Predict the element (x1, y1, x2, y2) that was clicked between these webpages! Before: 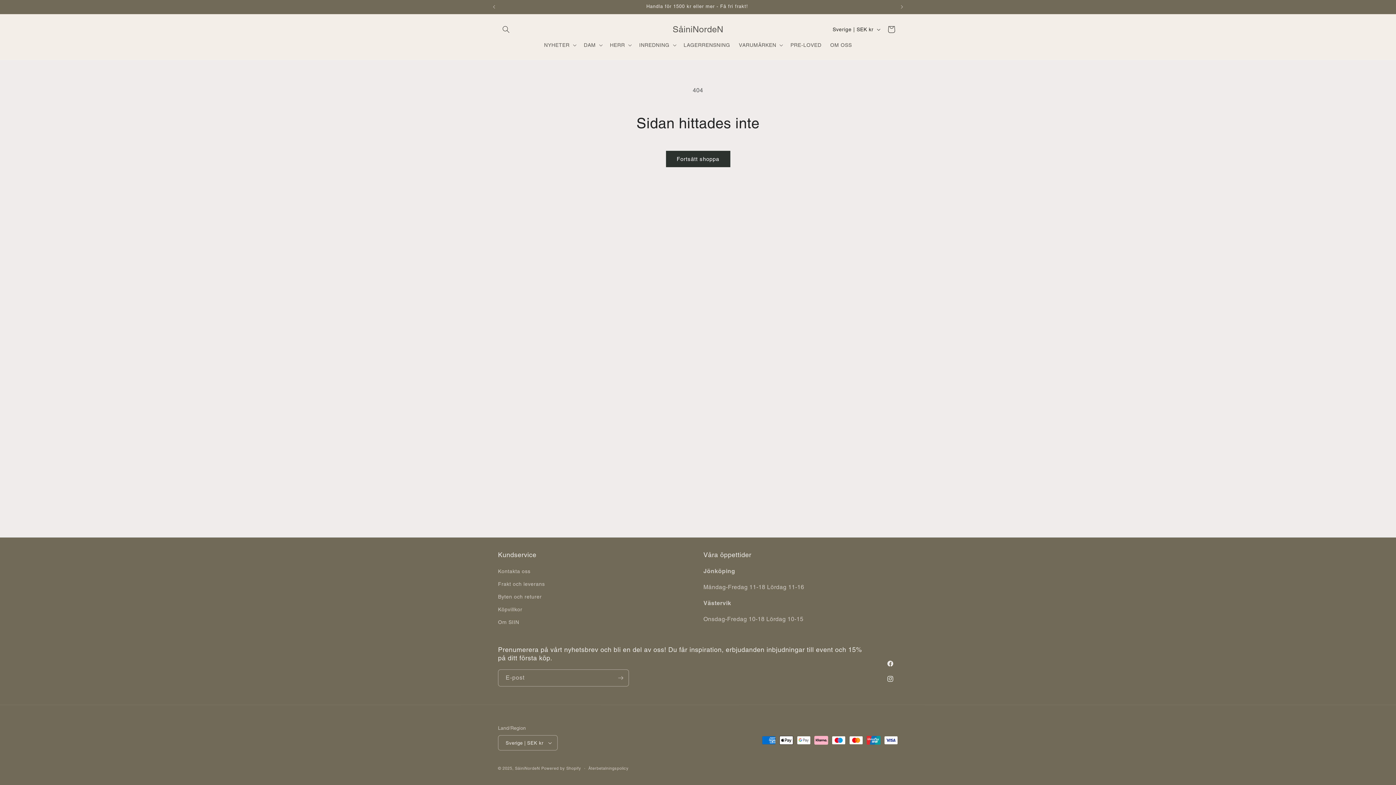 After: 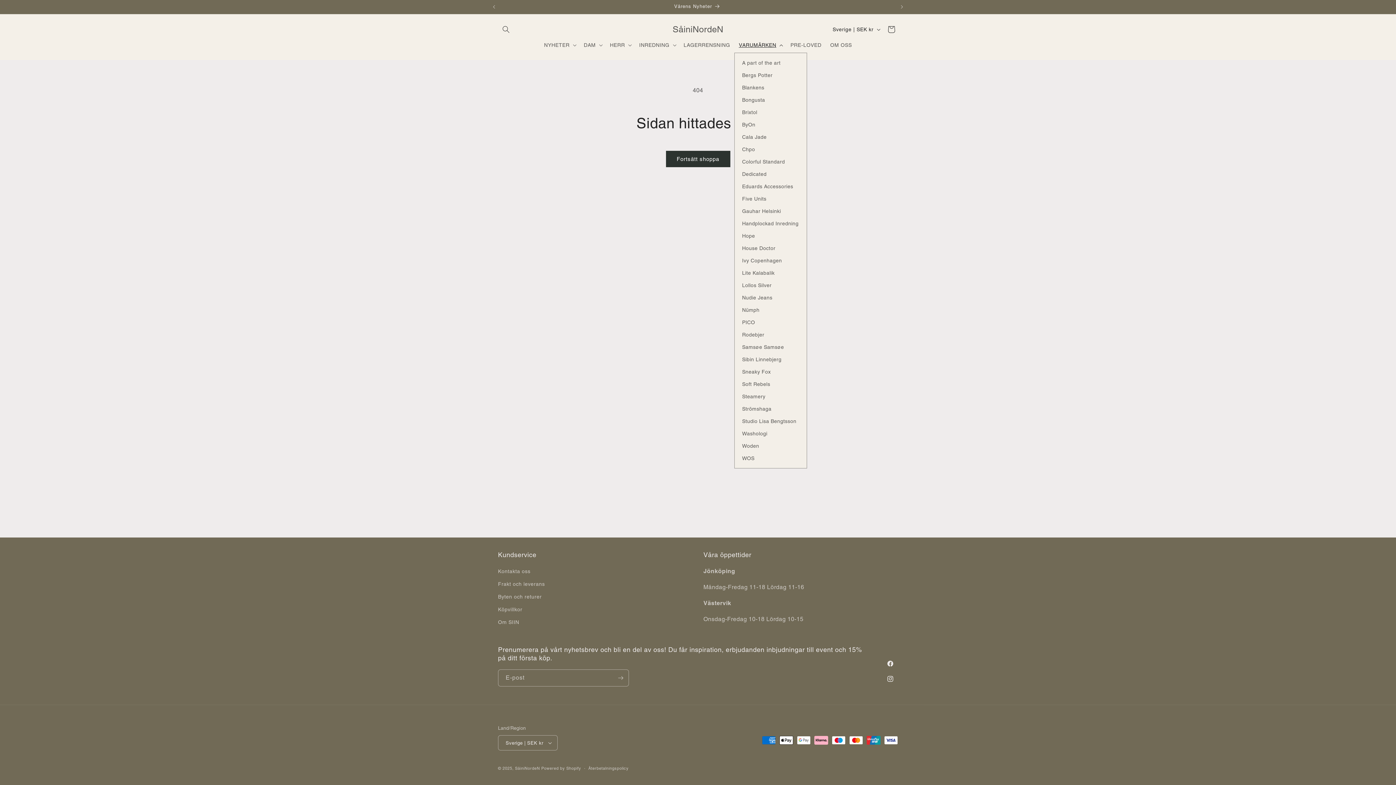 Action: bbox: (734, 37, 786, 52) label: VARUMÄRKEN